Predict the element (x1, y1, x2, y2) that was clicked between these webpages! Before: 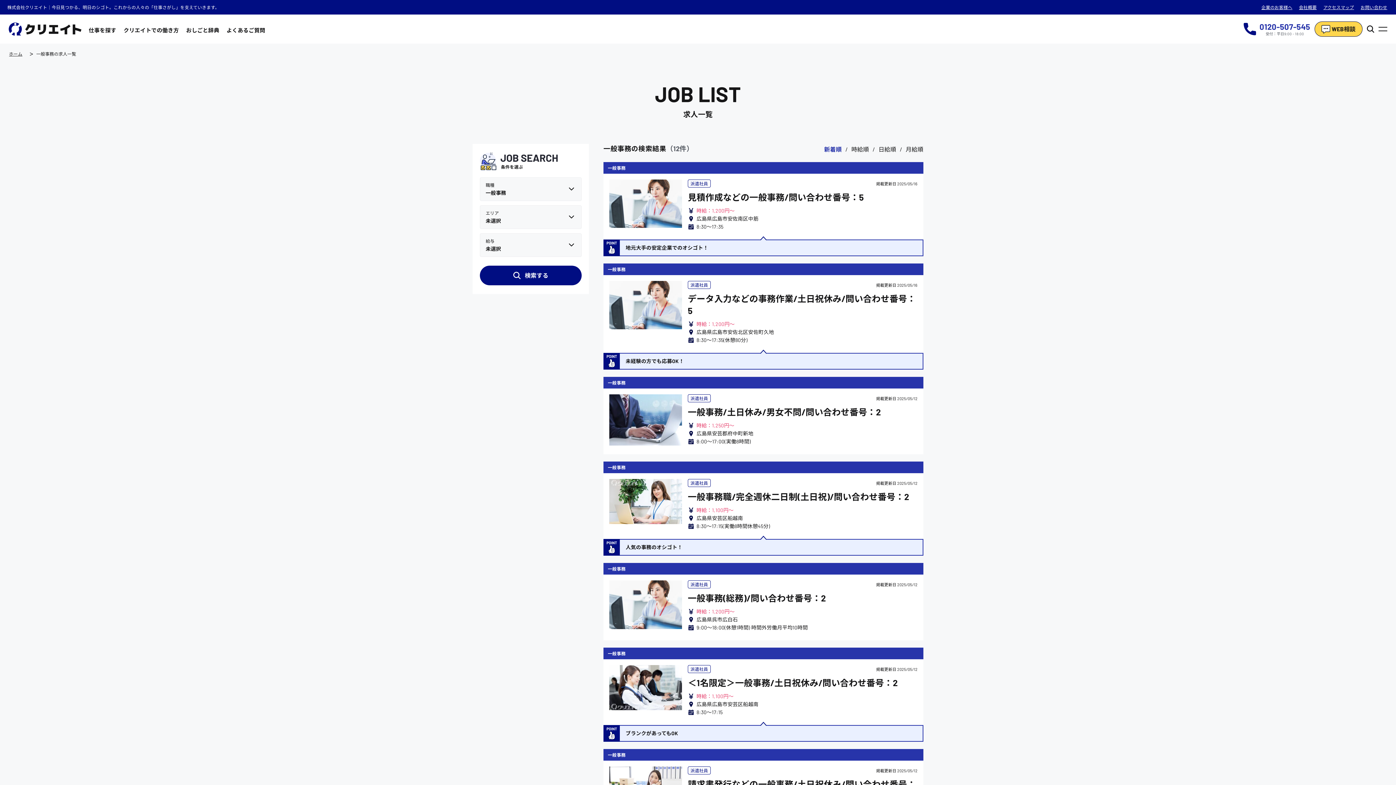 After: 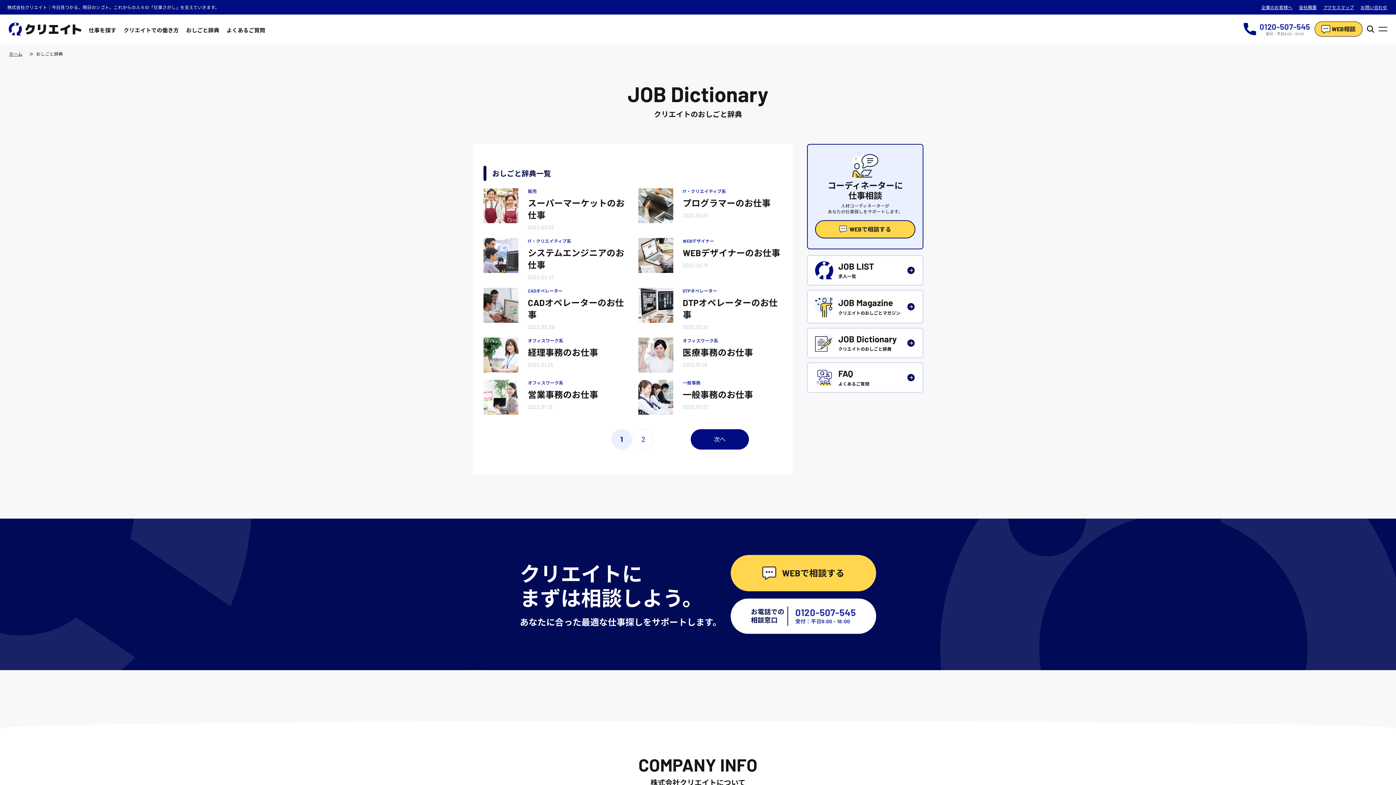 Action: bbox: (186, 26, 219, 34) label: おしごと辞典